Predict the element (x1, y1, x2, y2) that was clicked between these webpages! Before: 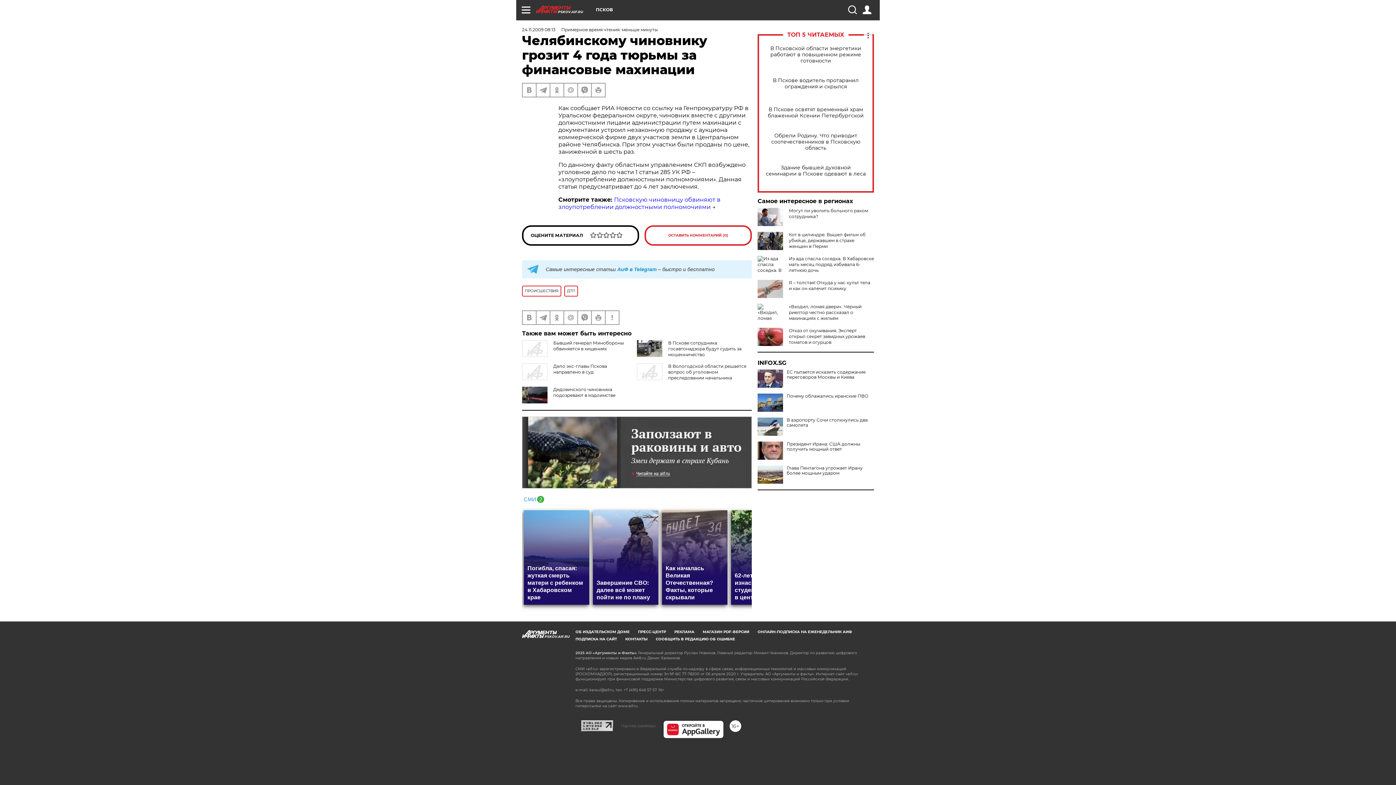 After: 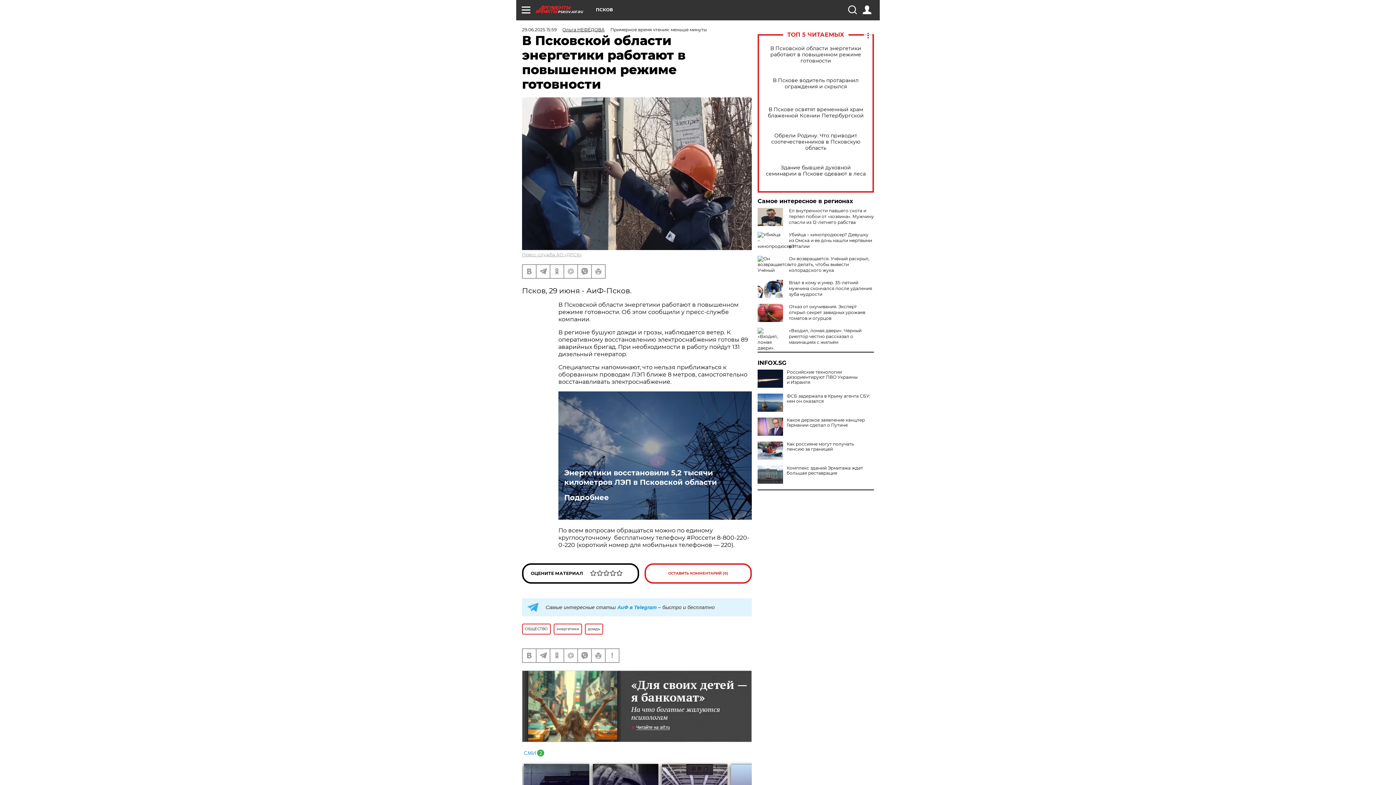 Action: label: В Псковской области энергетики работают в повышенном режиме готовности bbox: (765, 45, 866, 63)